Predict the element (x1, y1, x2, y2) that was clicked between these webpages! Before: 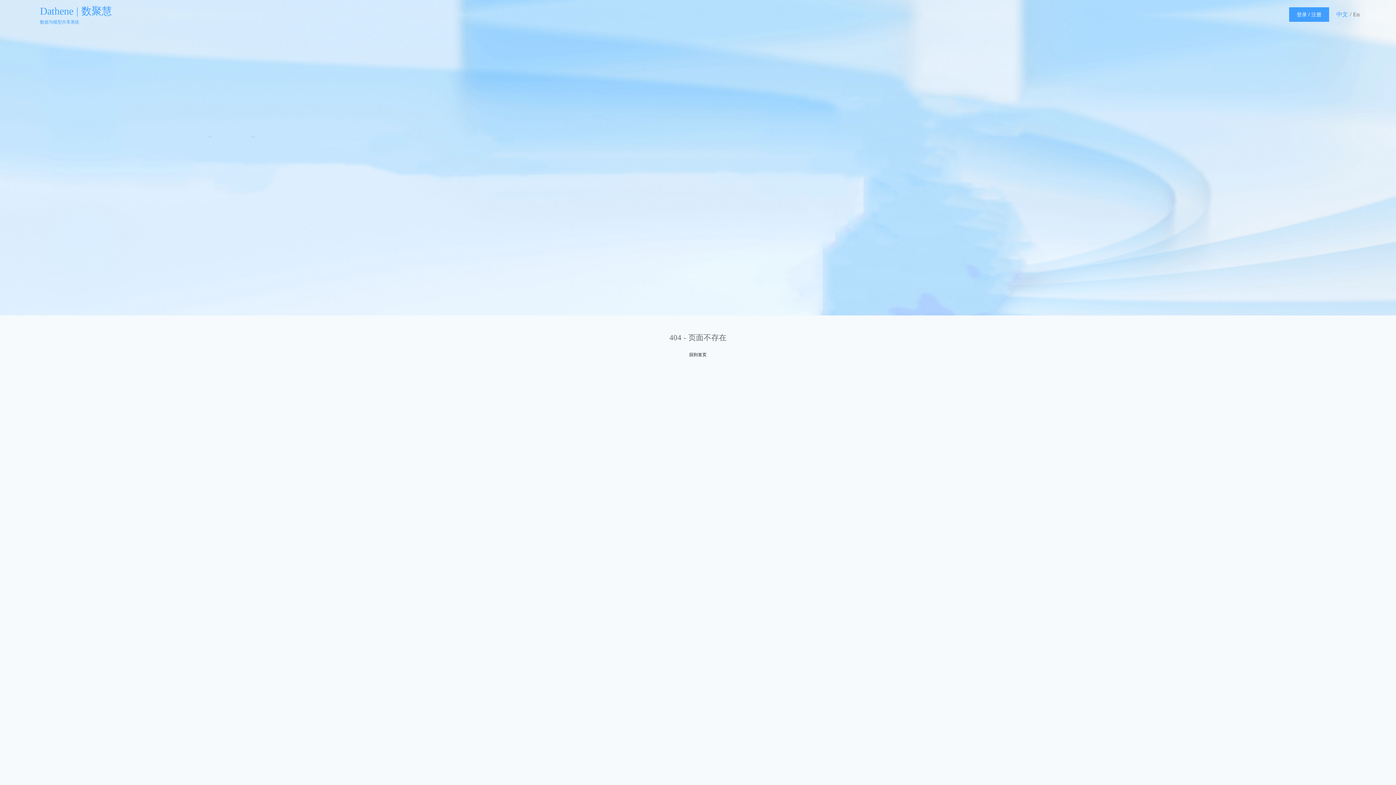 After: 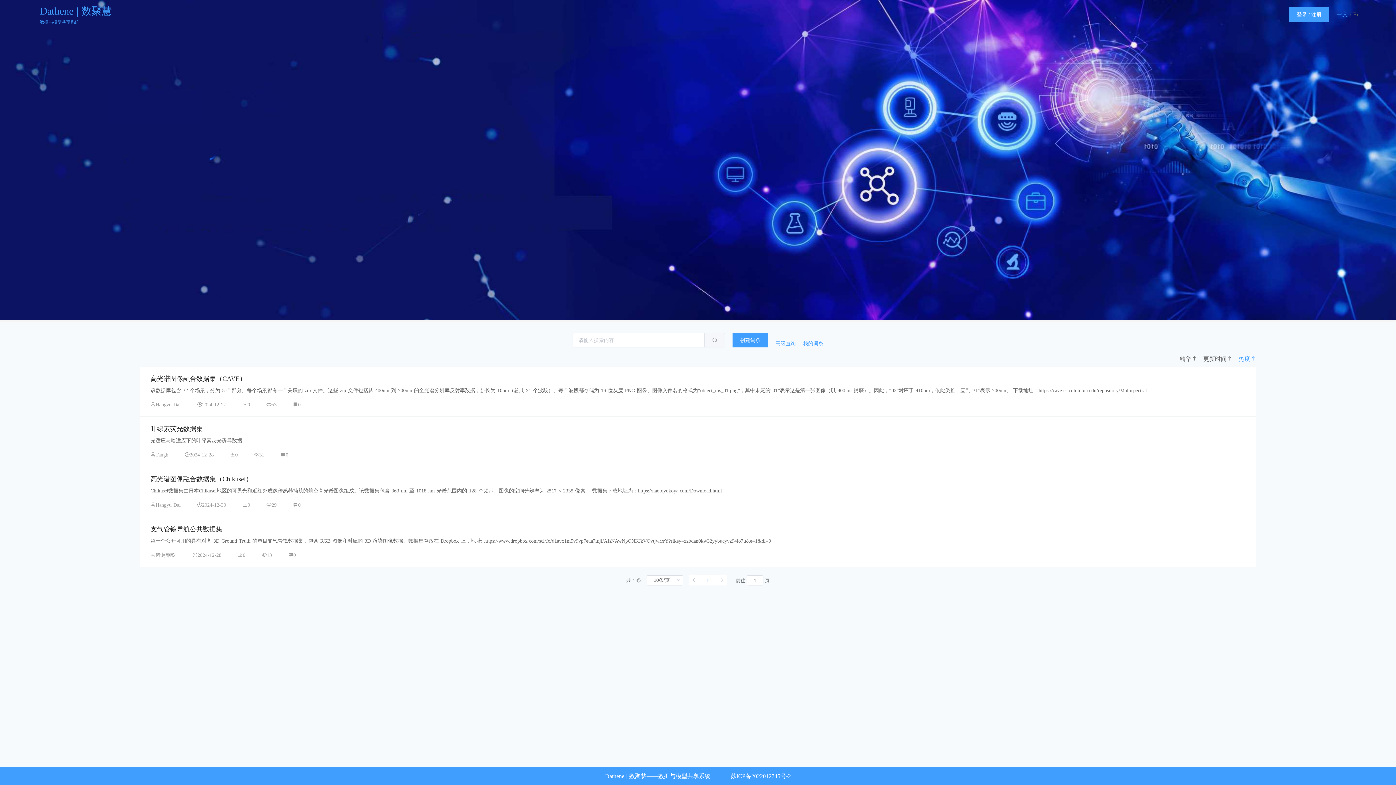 Action: label: 回到首页 bbox: (689, 352, 706, 357)